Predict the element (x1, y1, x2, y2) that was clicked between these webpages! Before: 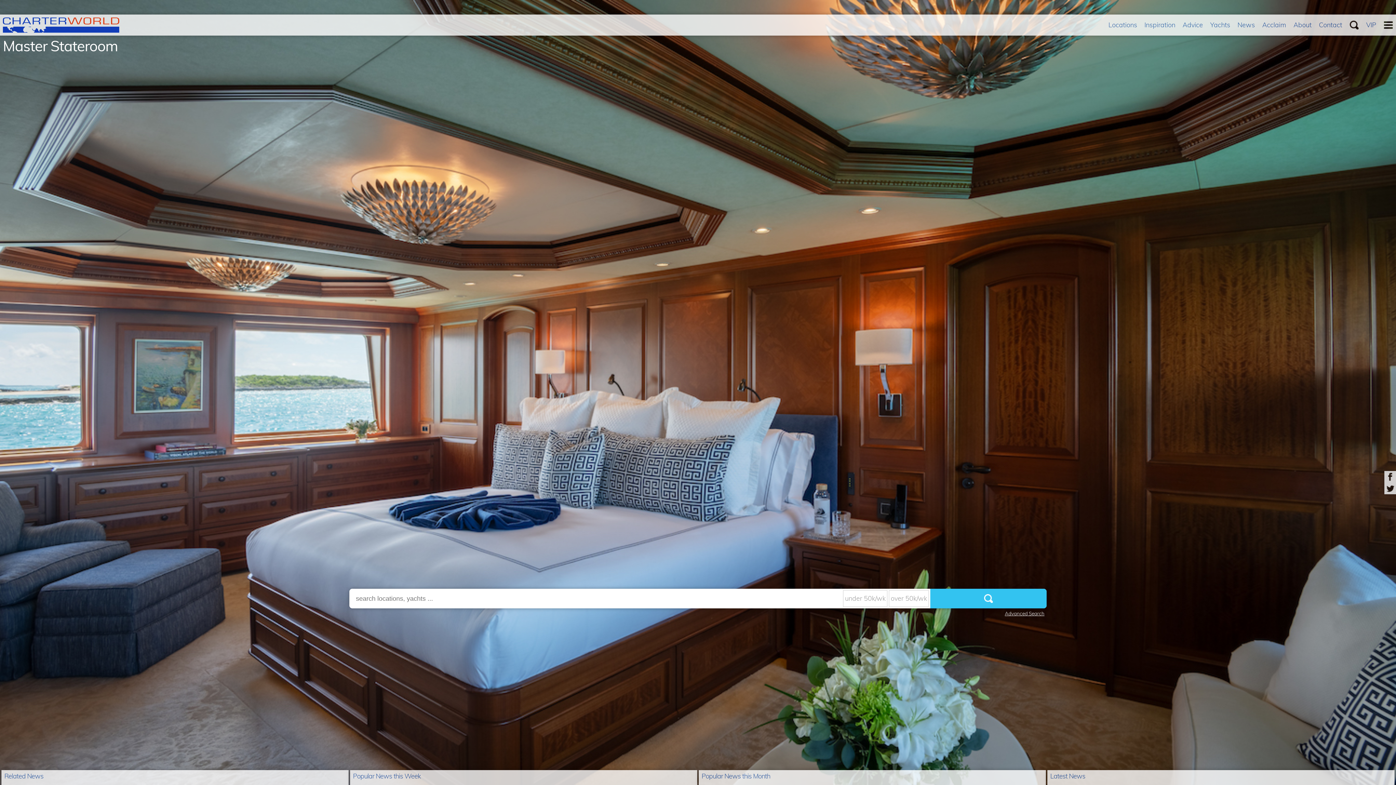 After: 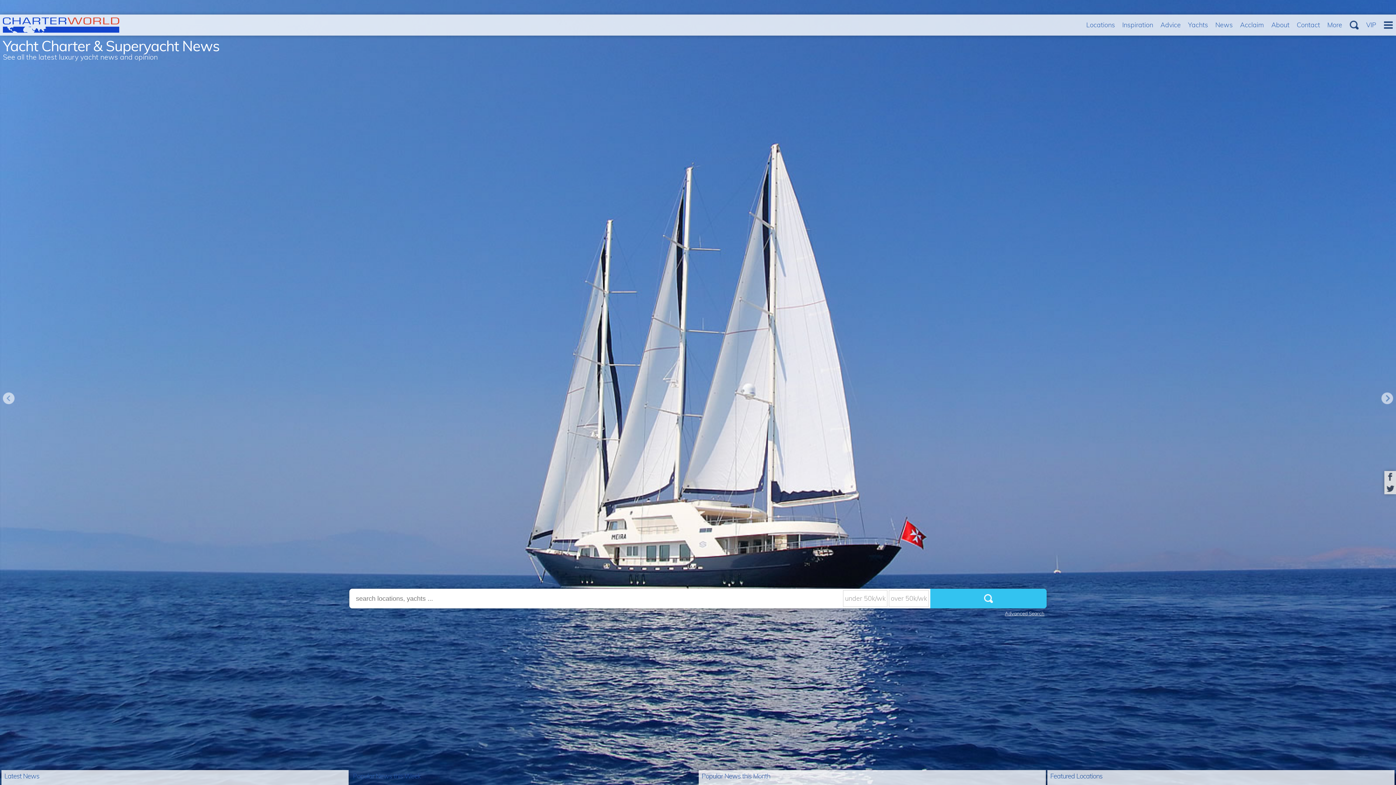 Action: label: News bbox: (1237, 17, 1255, 32)